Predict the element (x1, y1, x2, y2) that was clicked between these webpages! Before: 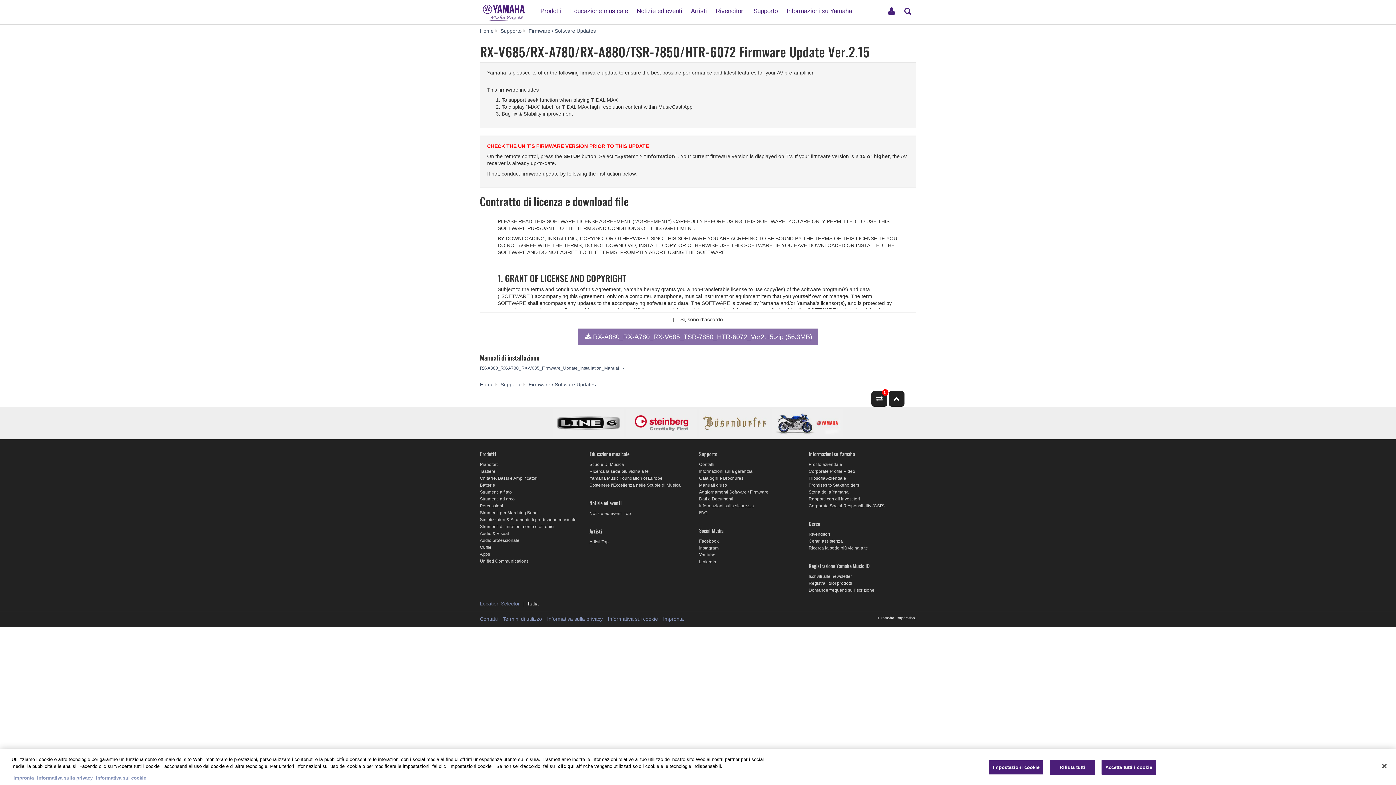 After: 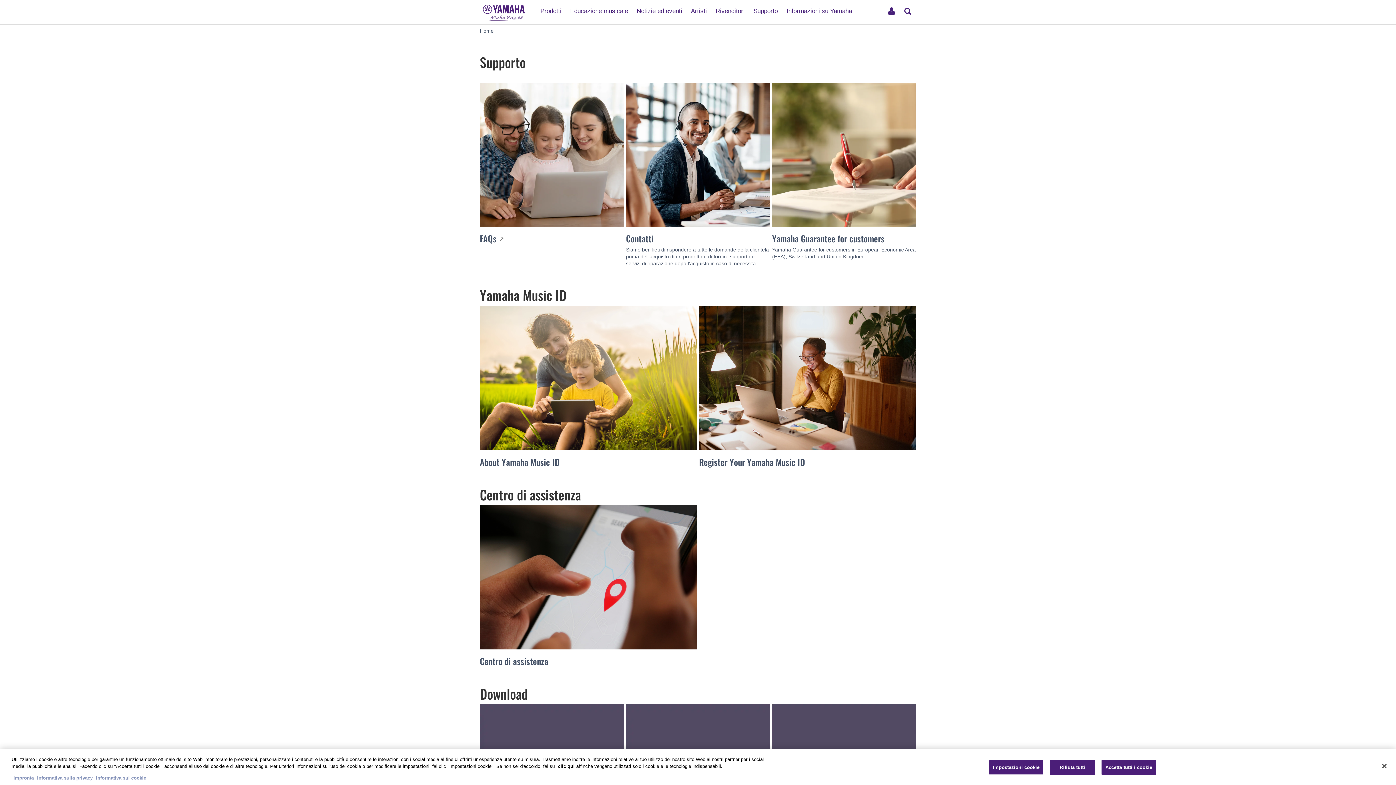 Action: bbox: (699, 450, 717, 457) label: Supporto